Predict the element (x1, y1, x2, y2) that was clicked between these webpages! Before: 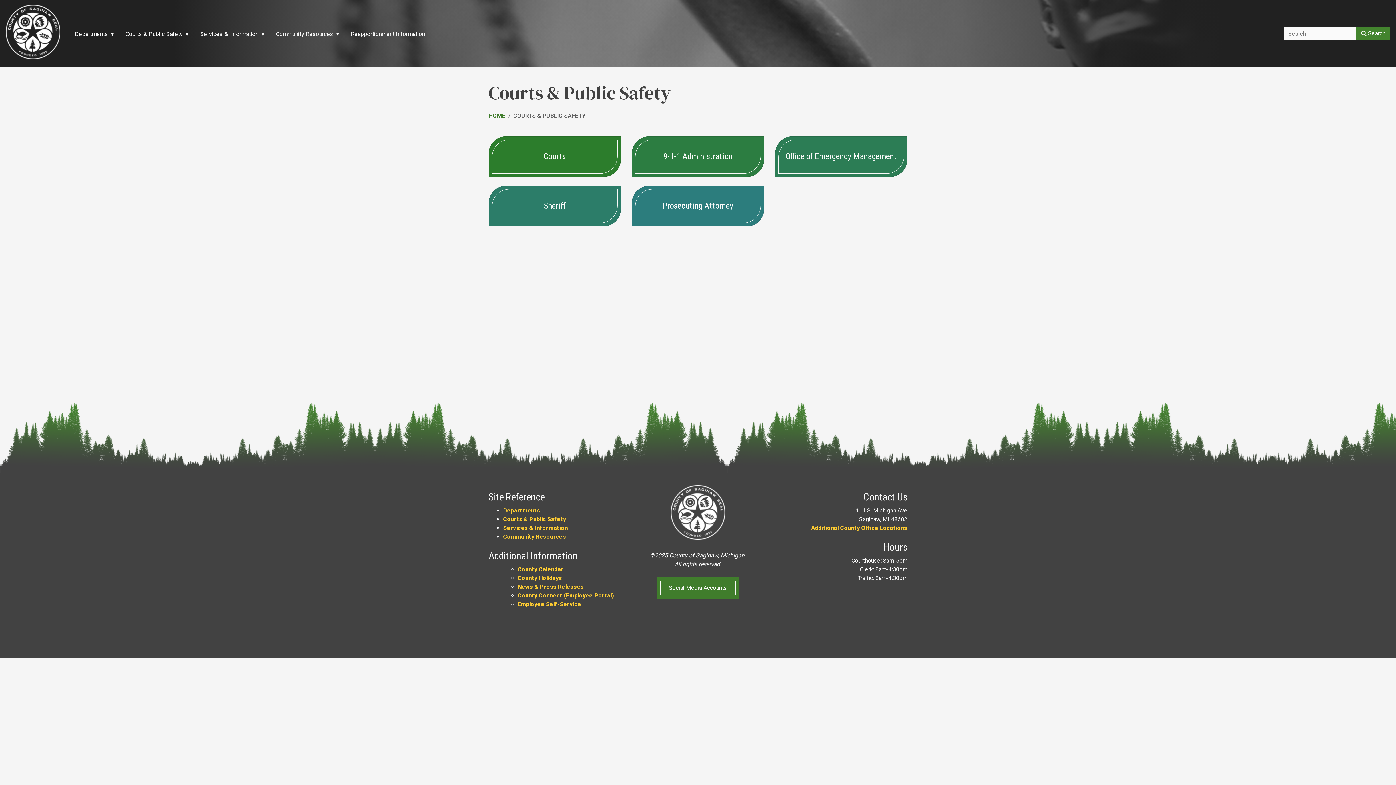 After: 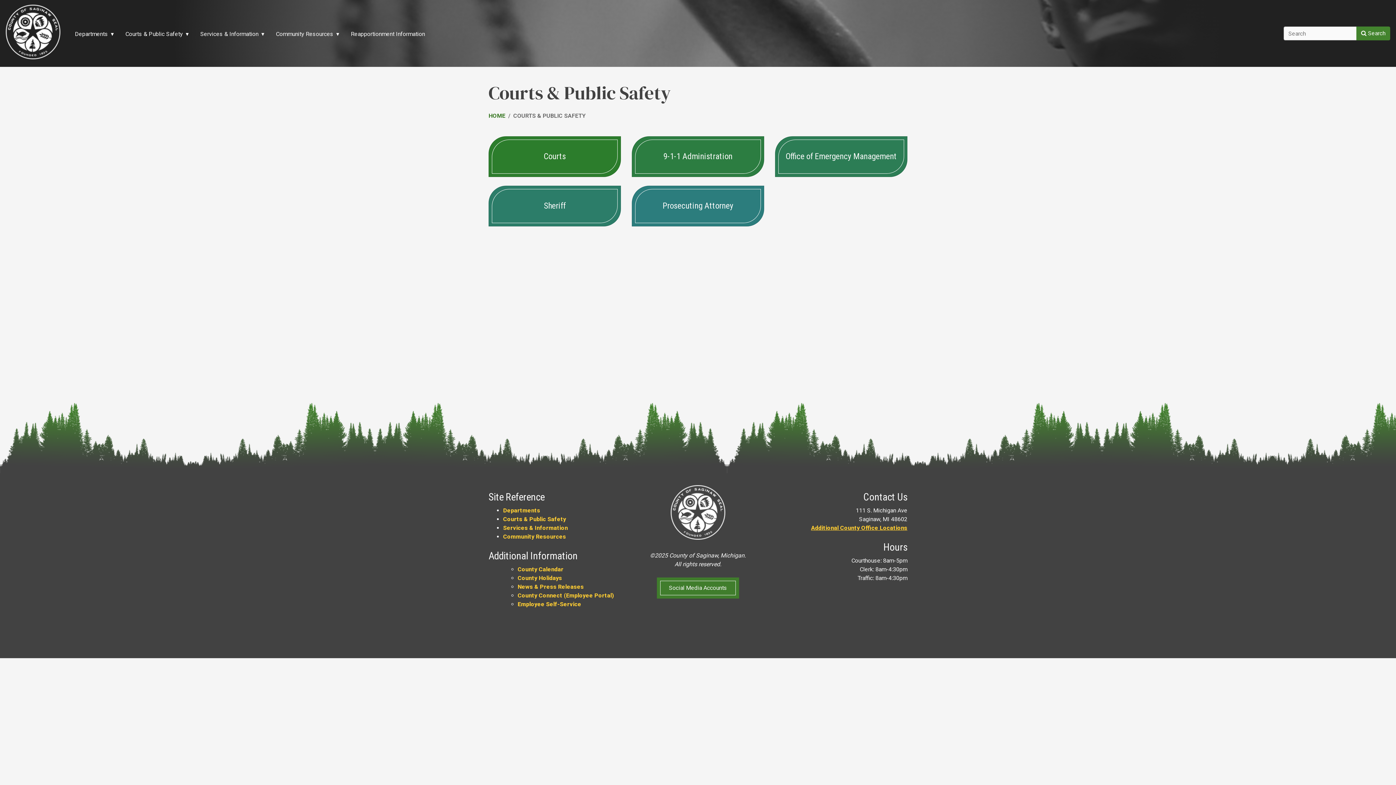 Action: bbox: (811, 524, 907, 531) label: Additional County Office Locations